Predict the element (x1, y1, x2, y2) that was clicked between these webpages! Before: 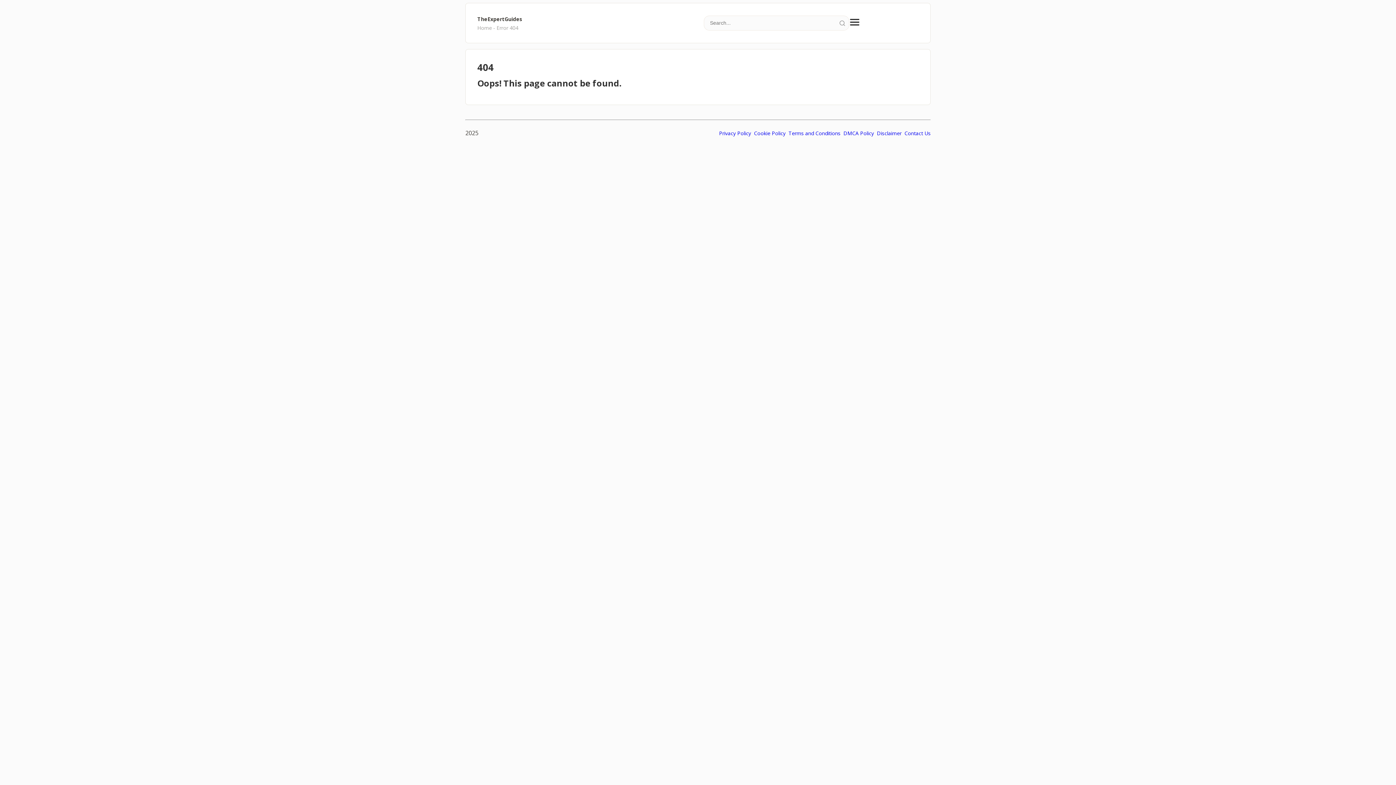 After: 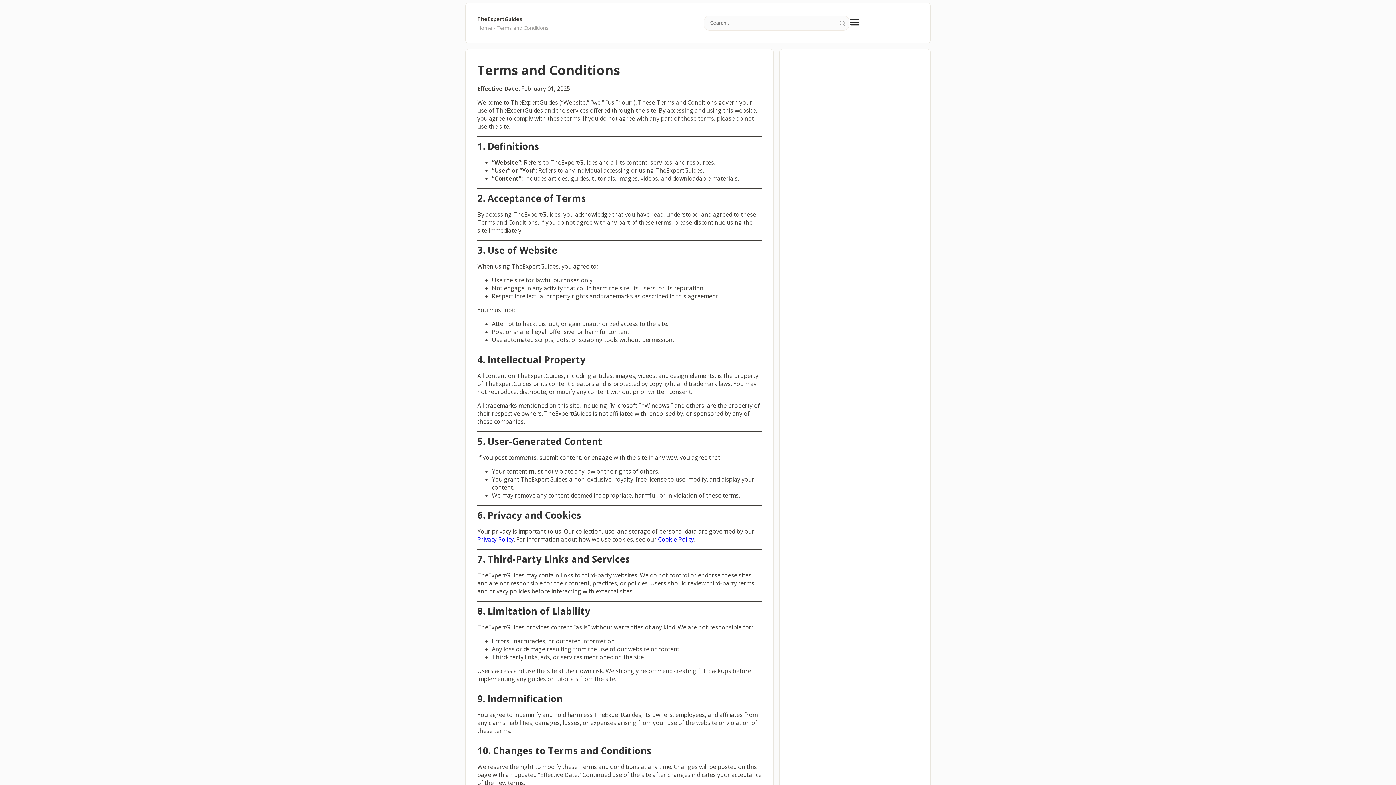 Action: label: Terms and Conditions bbox: (788, 129, 840, 136)